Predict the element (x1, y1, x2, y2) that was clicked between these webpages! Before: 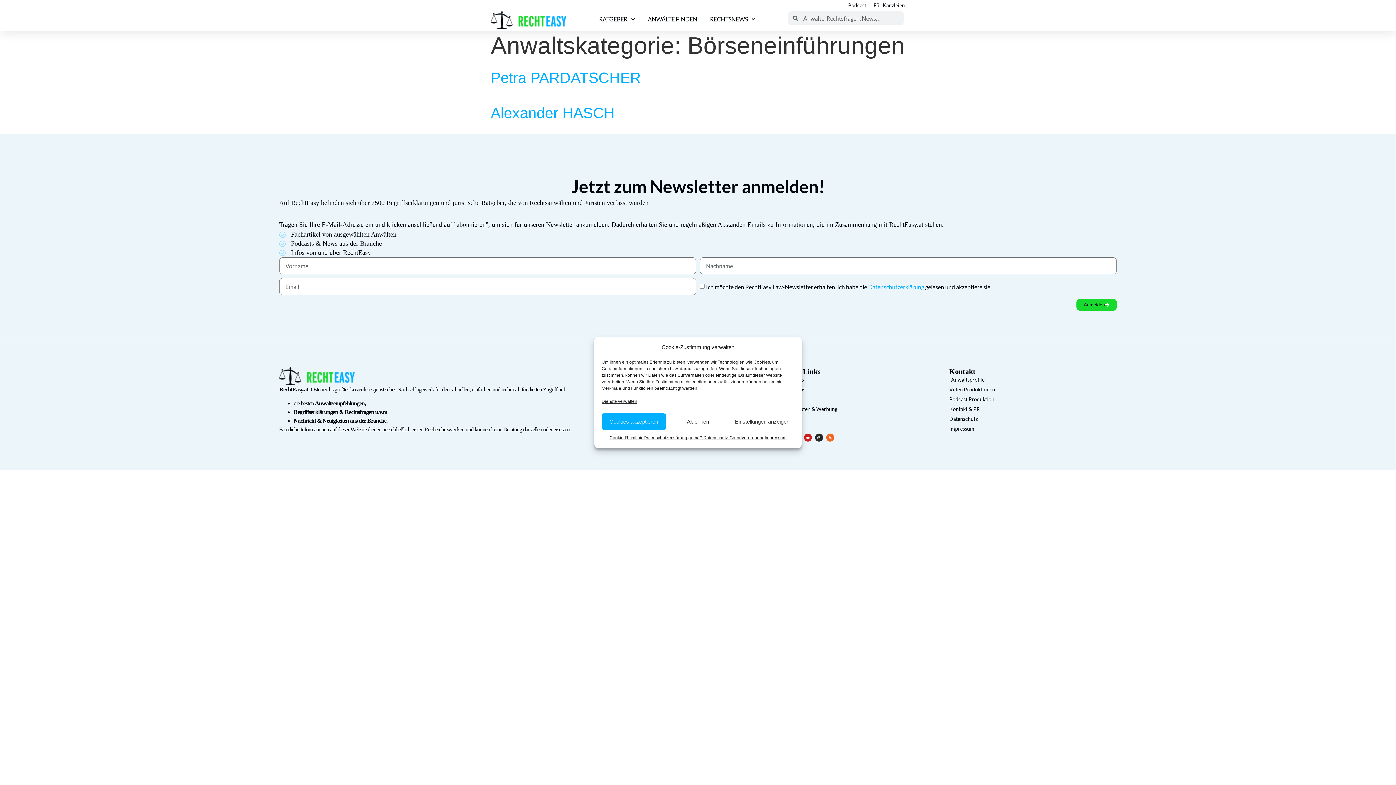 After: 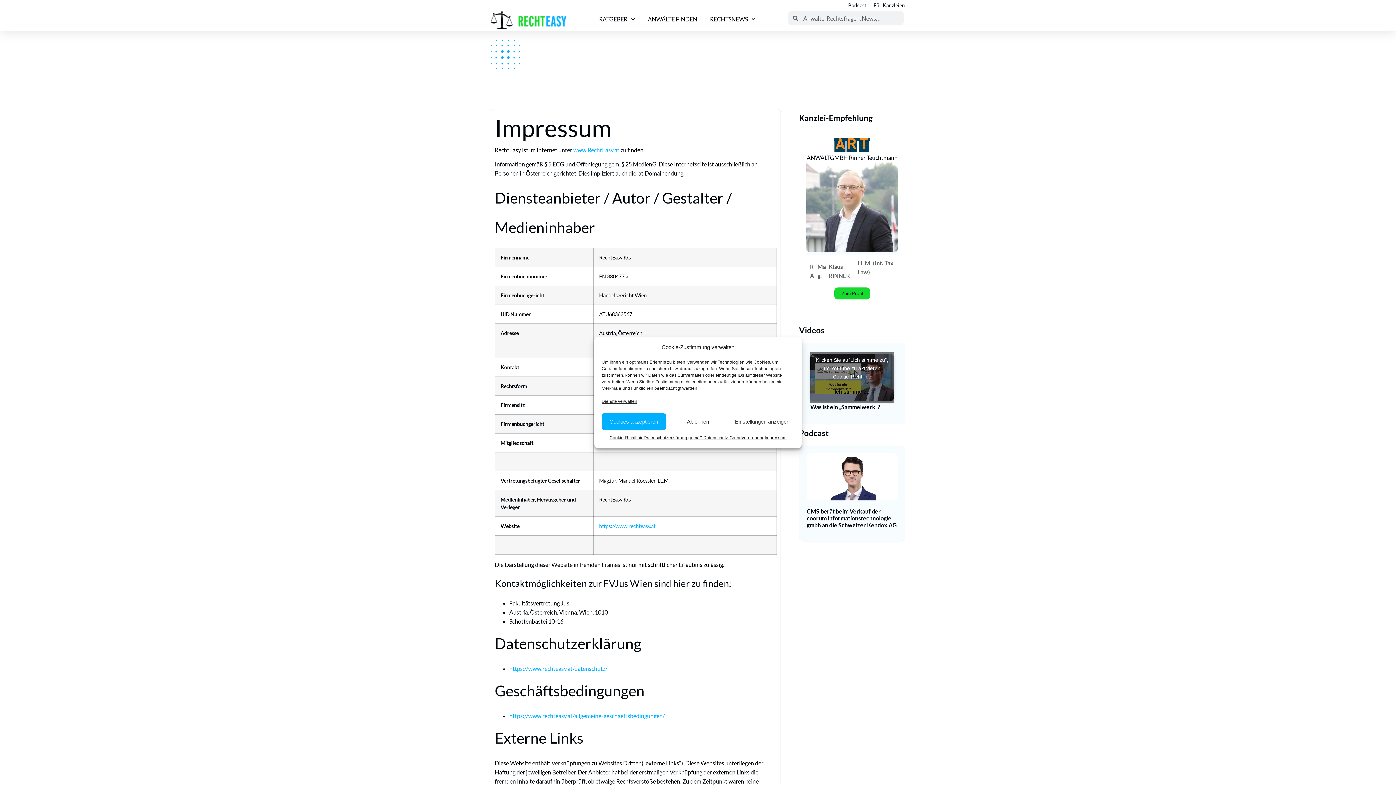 Action: label: Impressum bbox: (764, 433, 786, 442)